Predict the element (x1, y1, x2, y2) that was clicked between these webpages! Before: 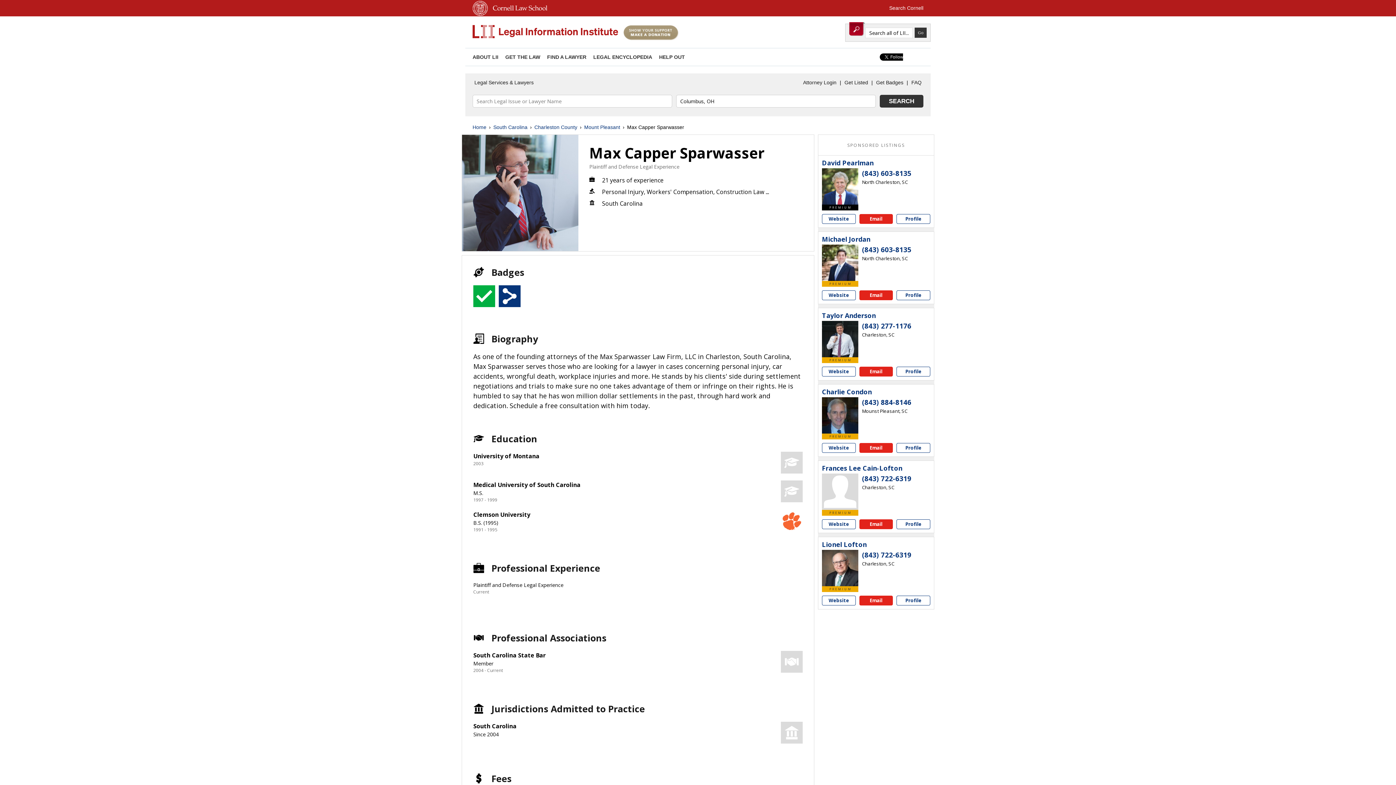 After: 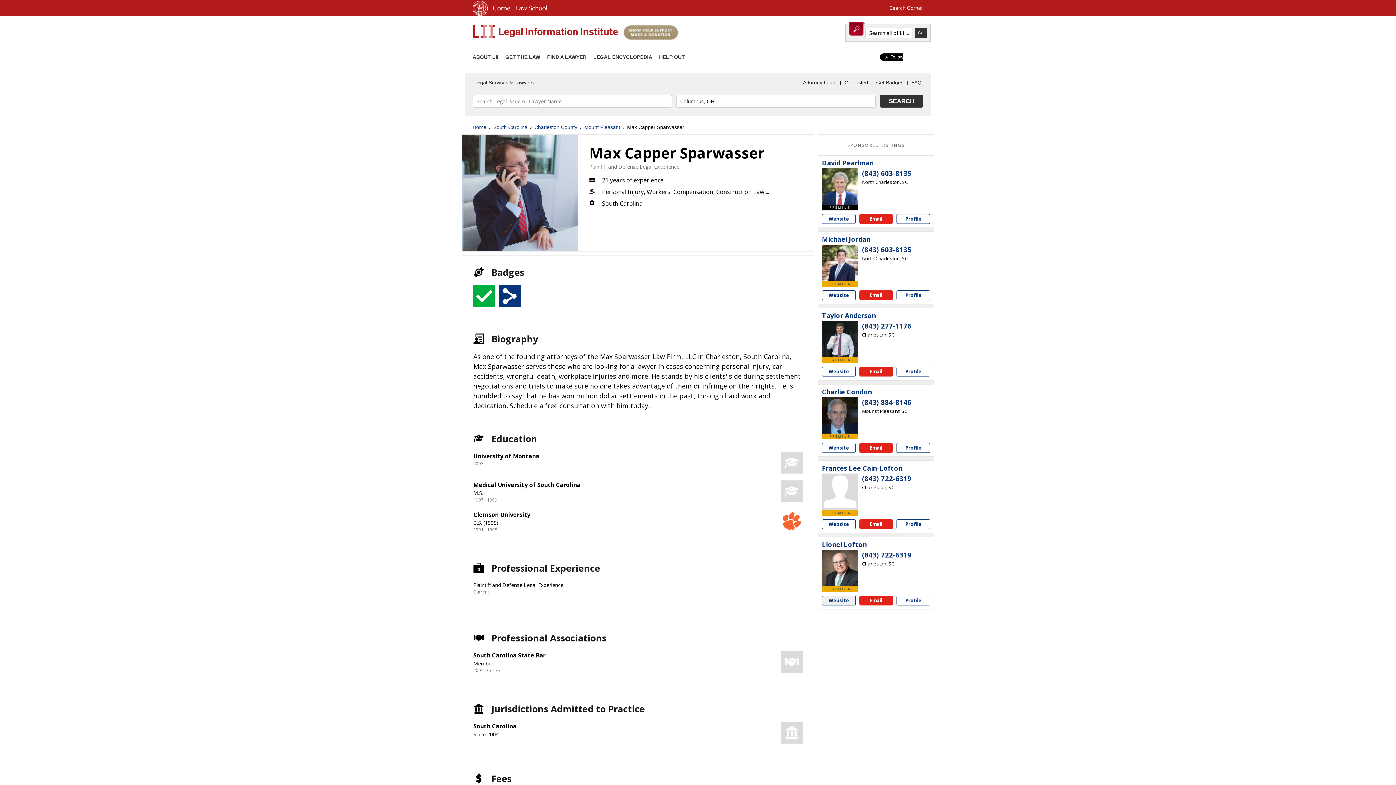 Action: label: Lionel Lofton website bbox: (822, 596, 855, 605)